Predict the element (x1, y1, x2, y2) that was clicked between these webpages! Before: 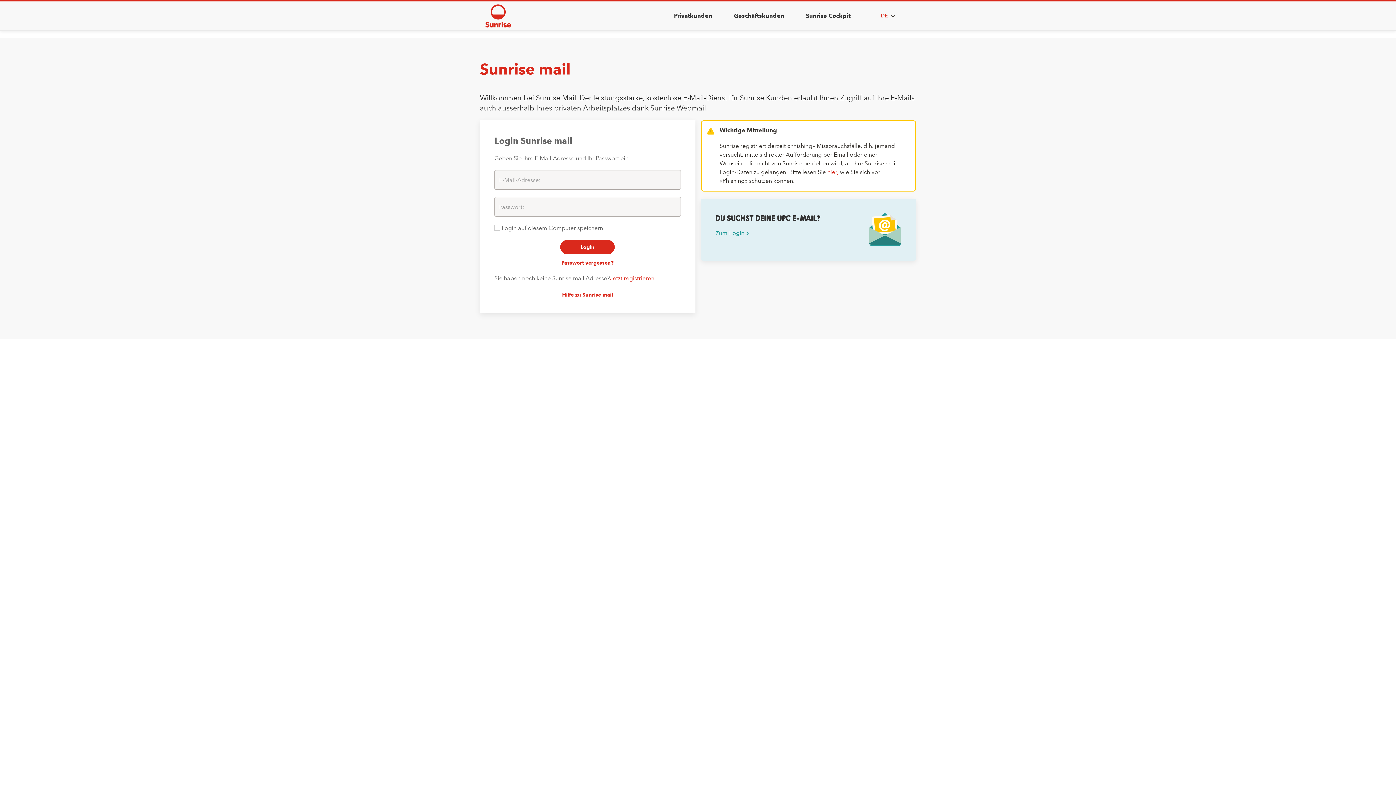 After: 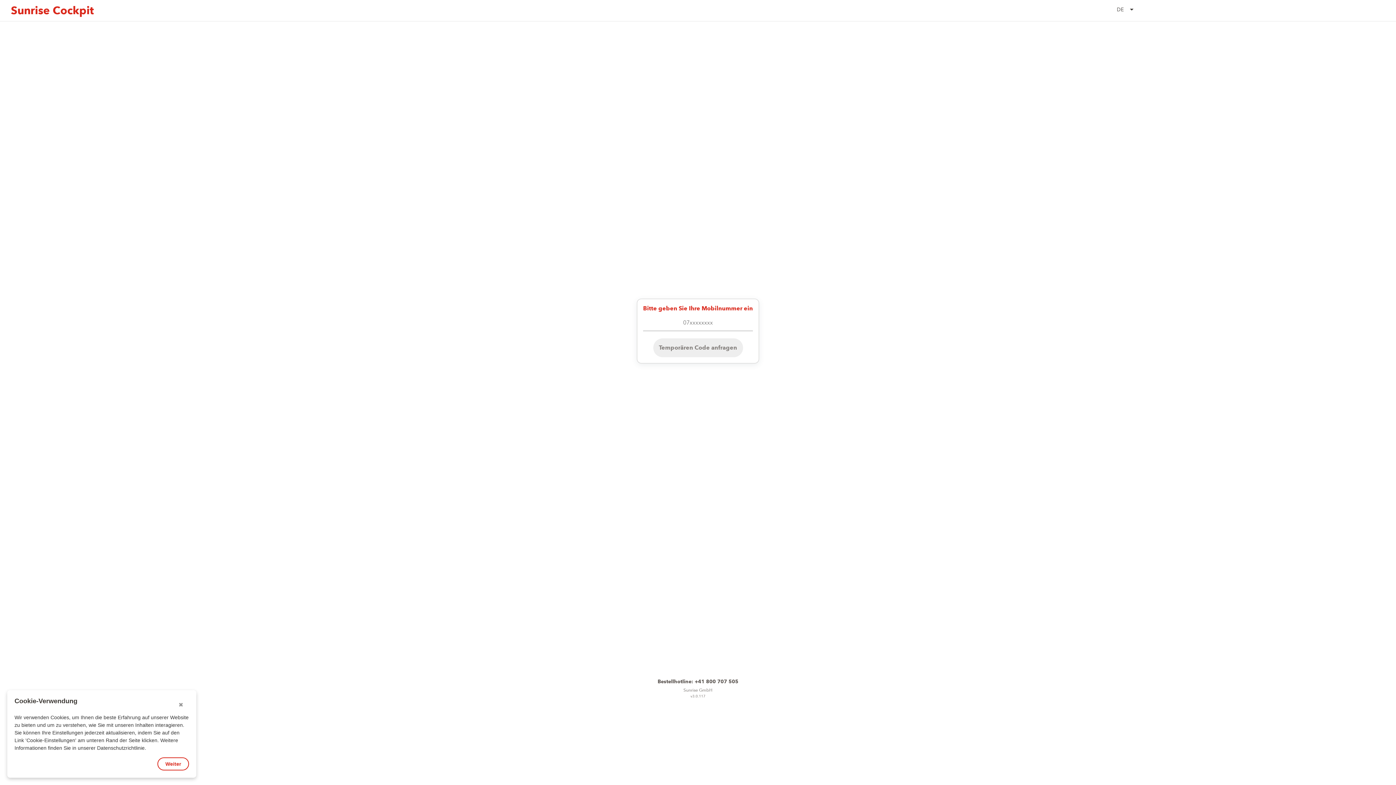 Action: label: Sunrise Cockpit bbox: (800, 1, 856, 30)